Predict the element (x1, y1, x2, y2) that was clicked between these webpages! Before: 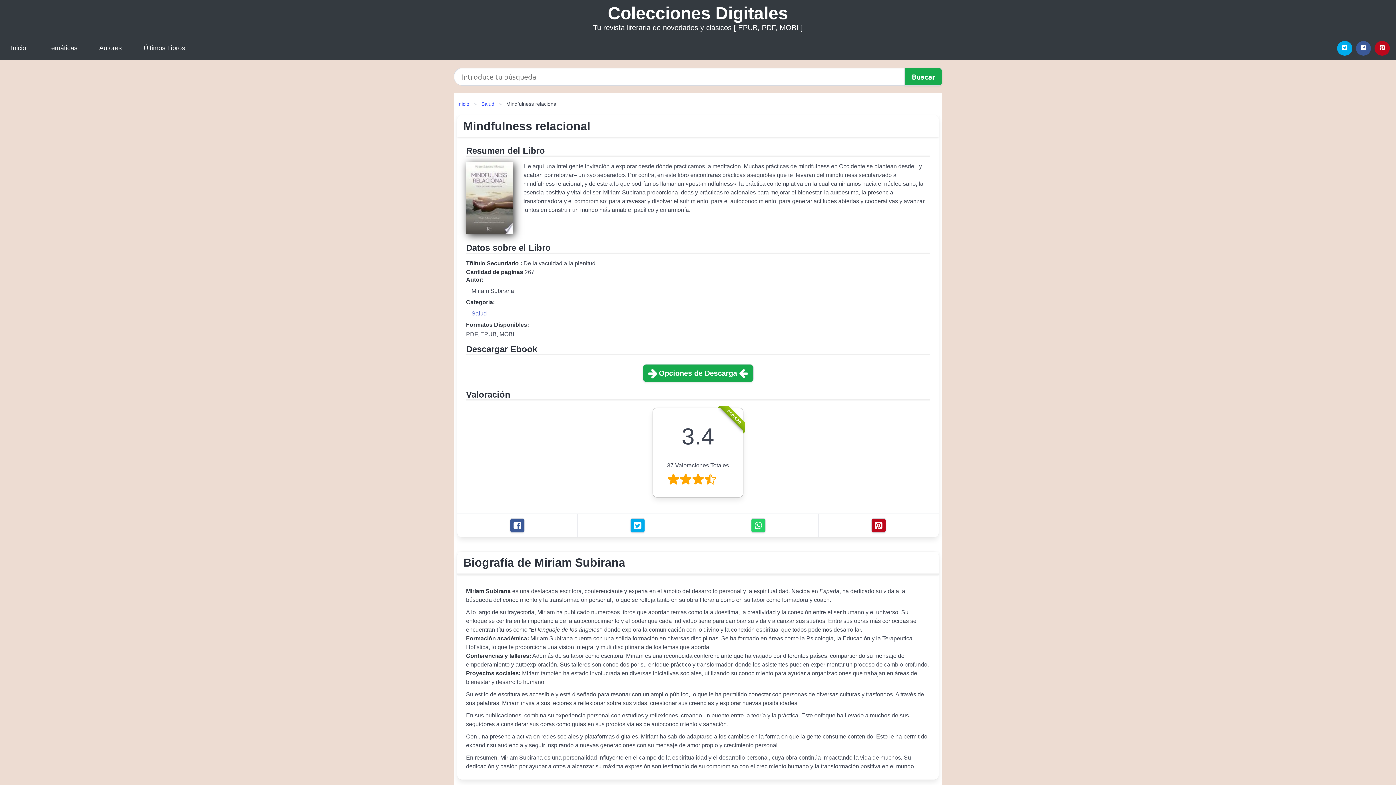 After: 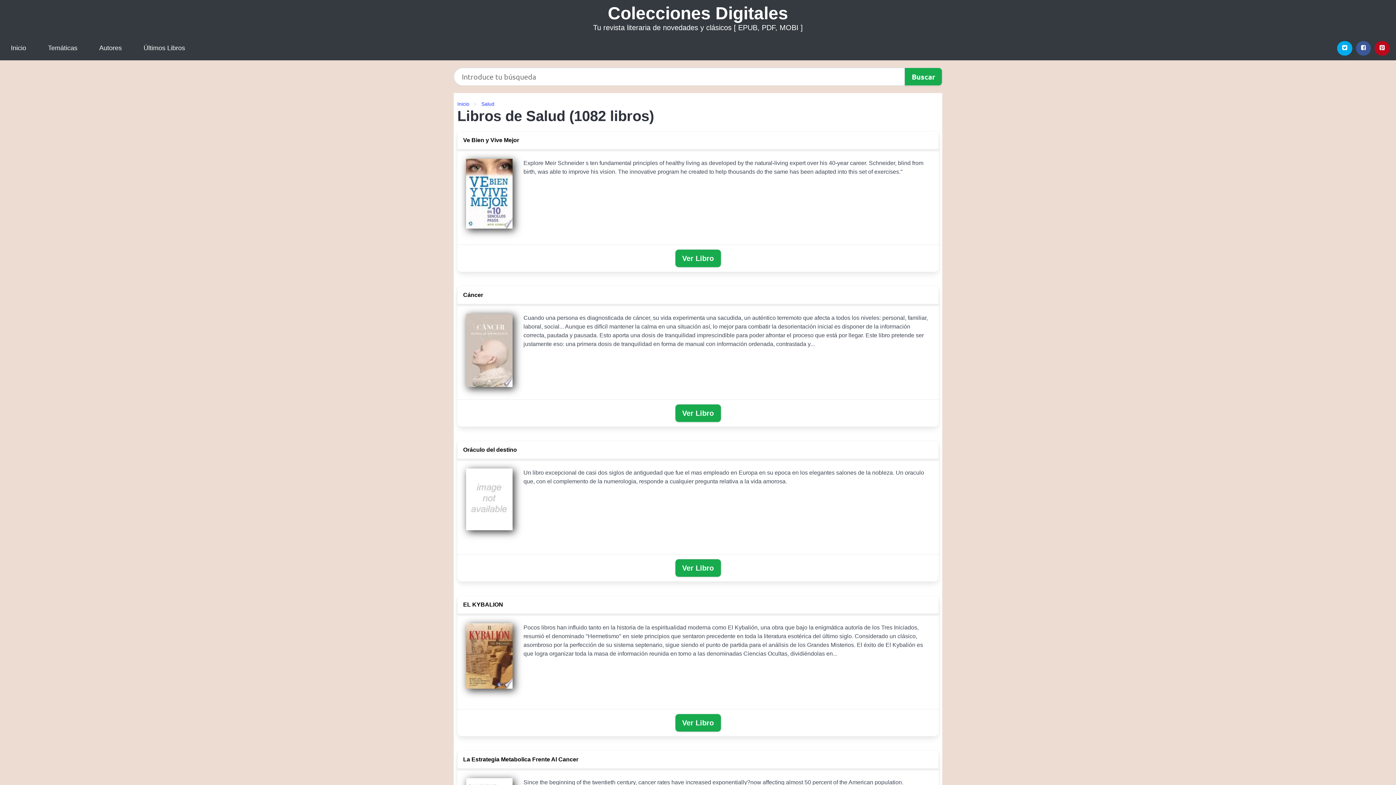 Action: bbox: (477, 100, 498, 108) label: Salud